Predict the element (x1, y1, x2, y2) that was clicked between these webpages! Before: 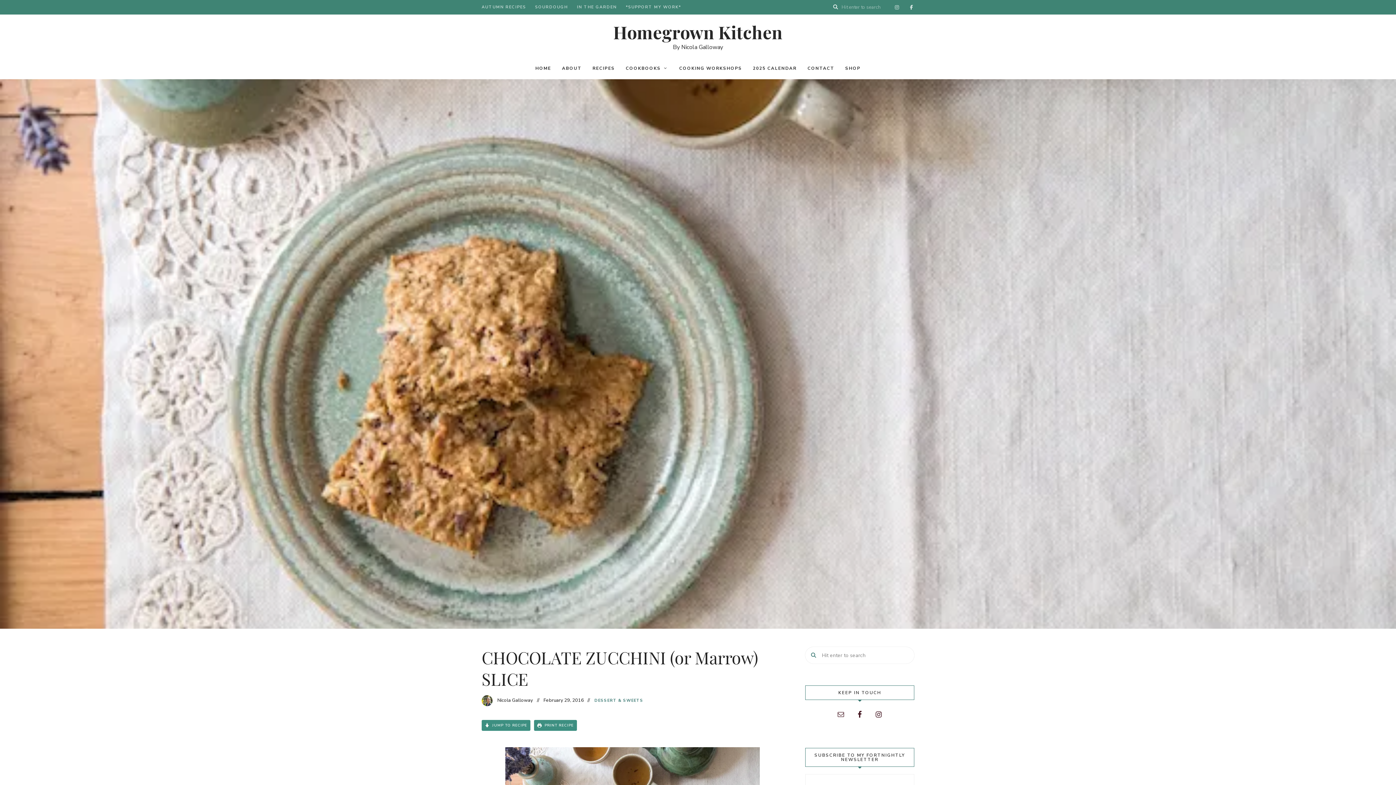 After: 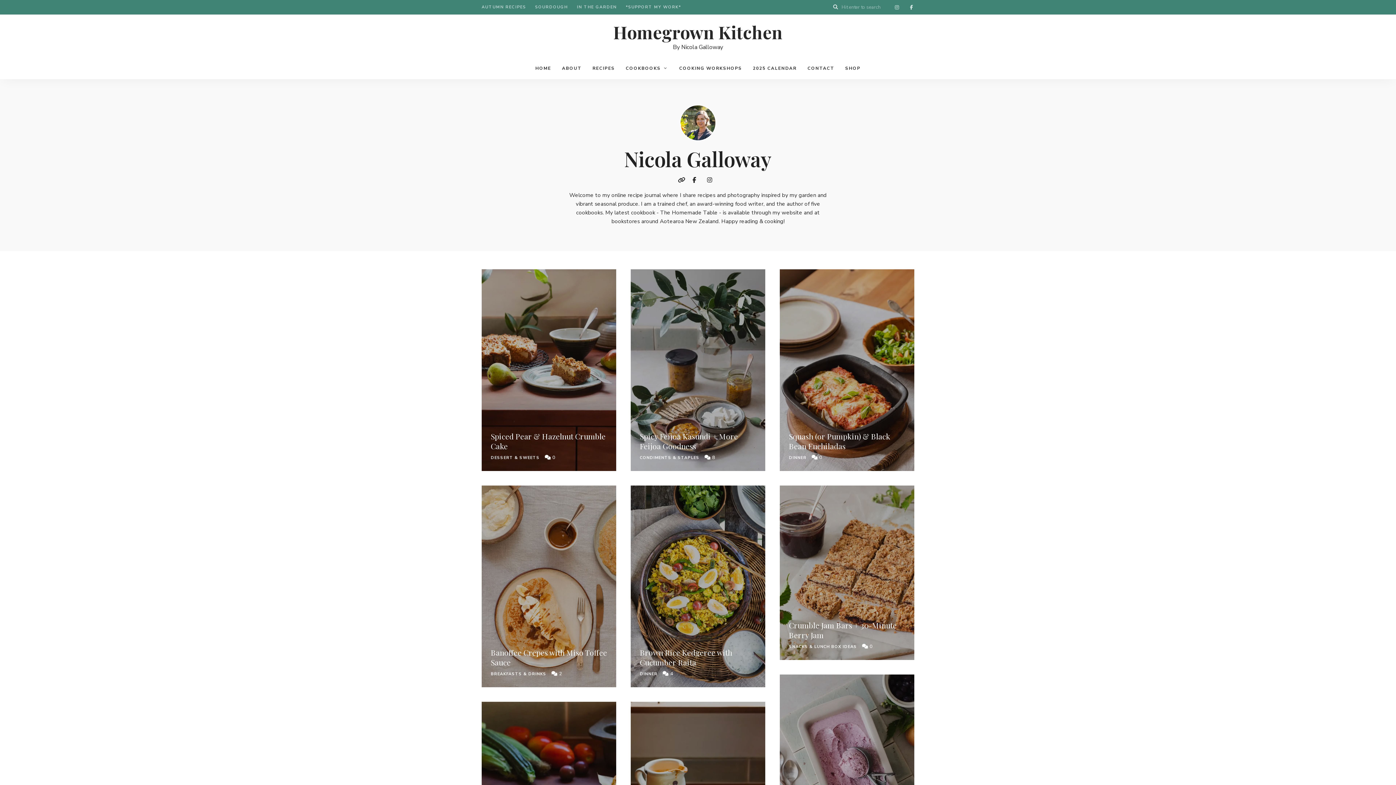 Action: bbox: (481, 695, 492, 706)